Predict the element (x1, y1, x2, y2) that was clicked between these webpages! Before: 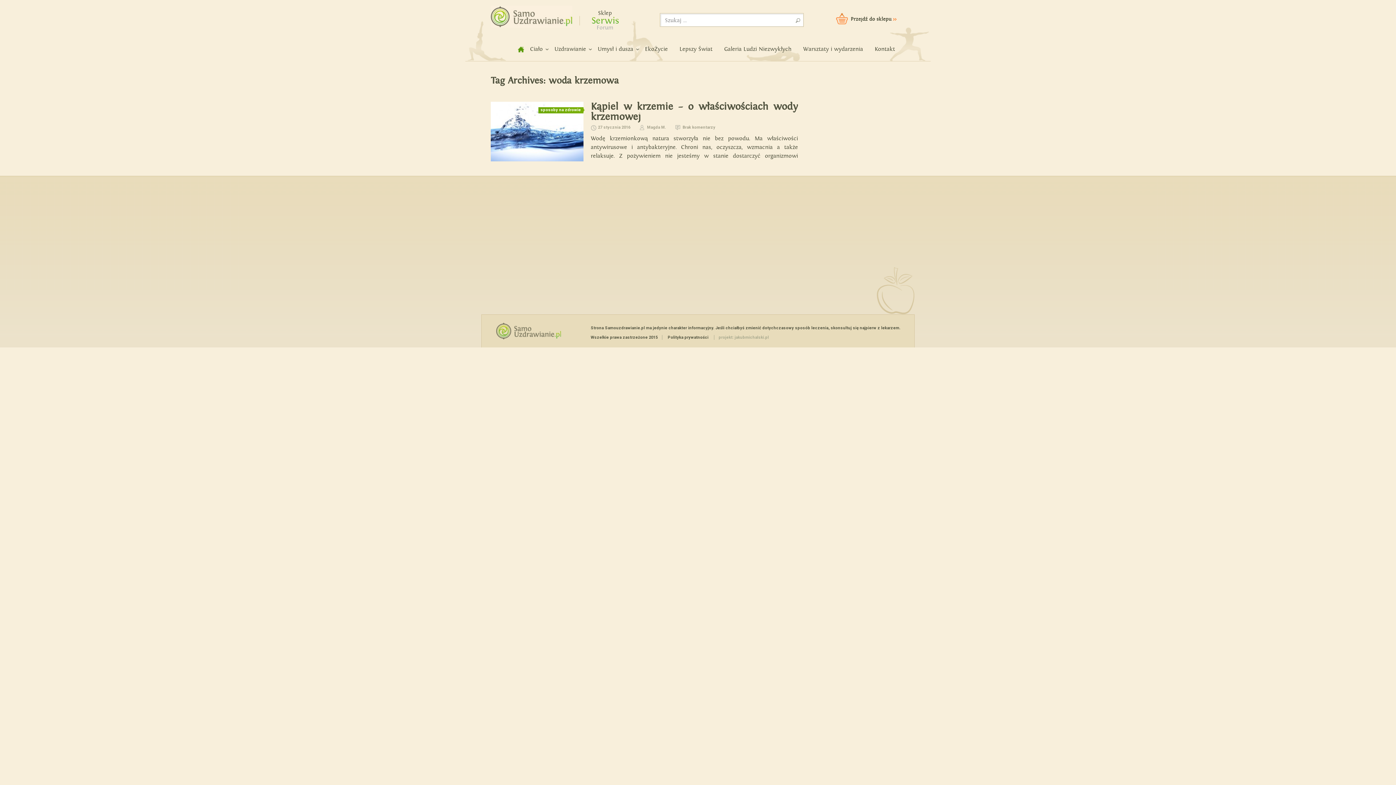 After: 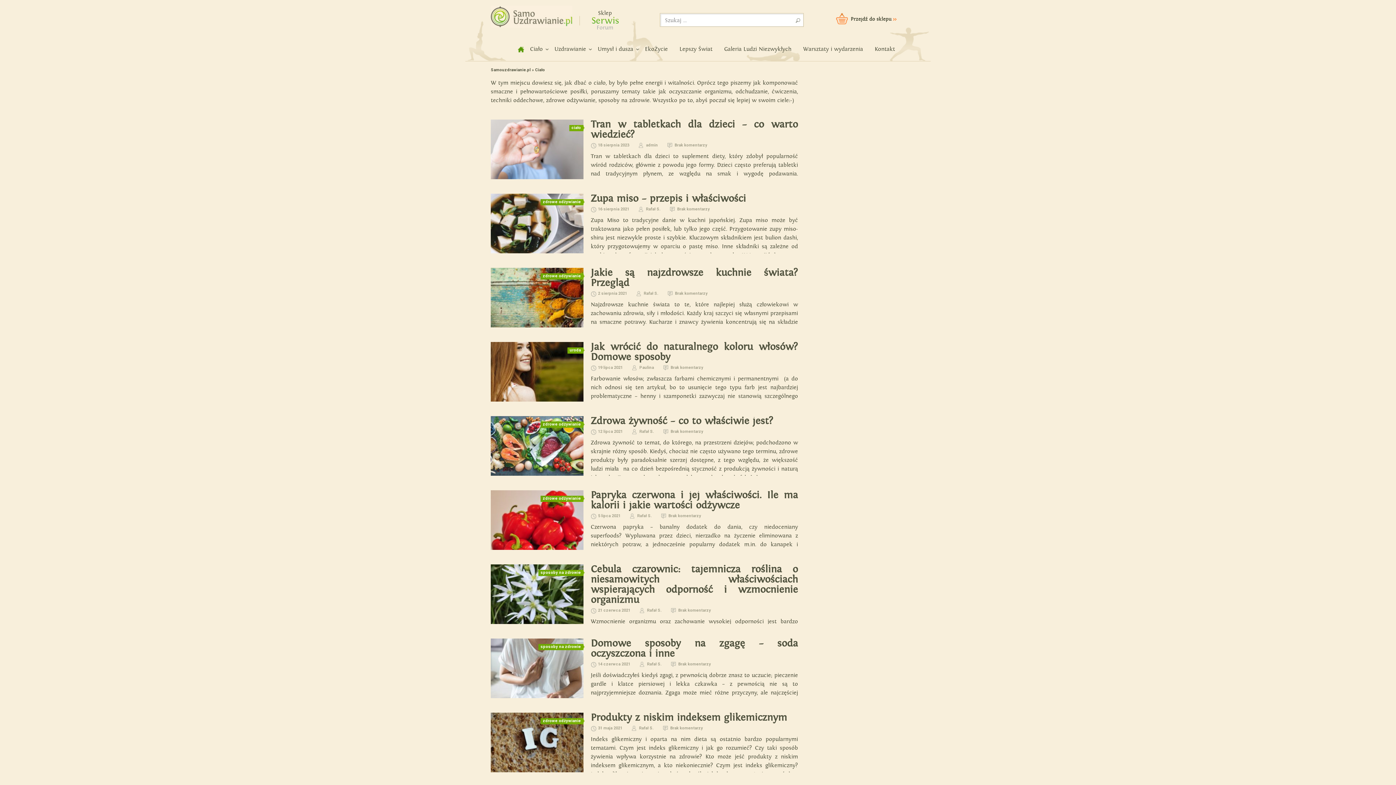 Action: bbox: (530, 45, 542, 53) label: Ciało